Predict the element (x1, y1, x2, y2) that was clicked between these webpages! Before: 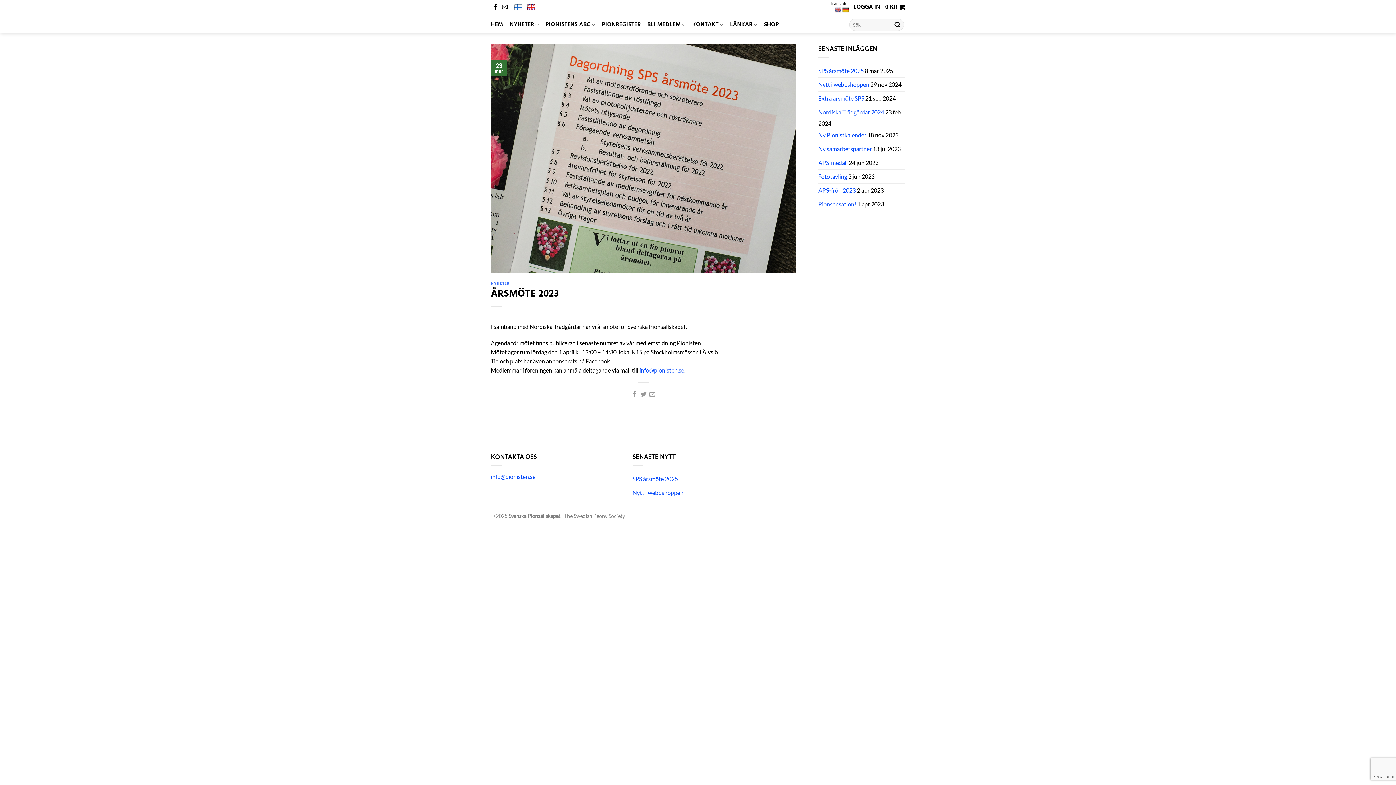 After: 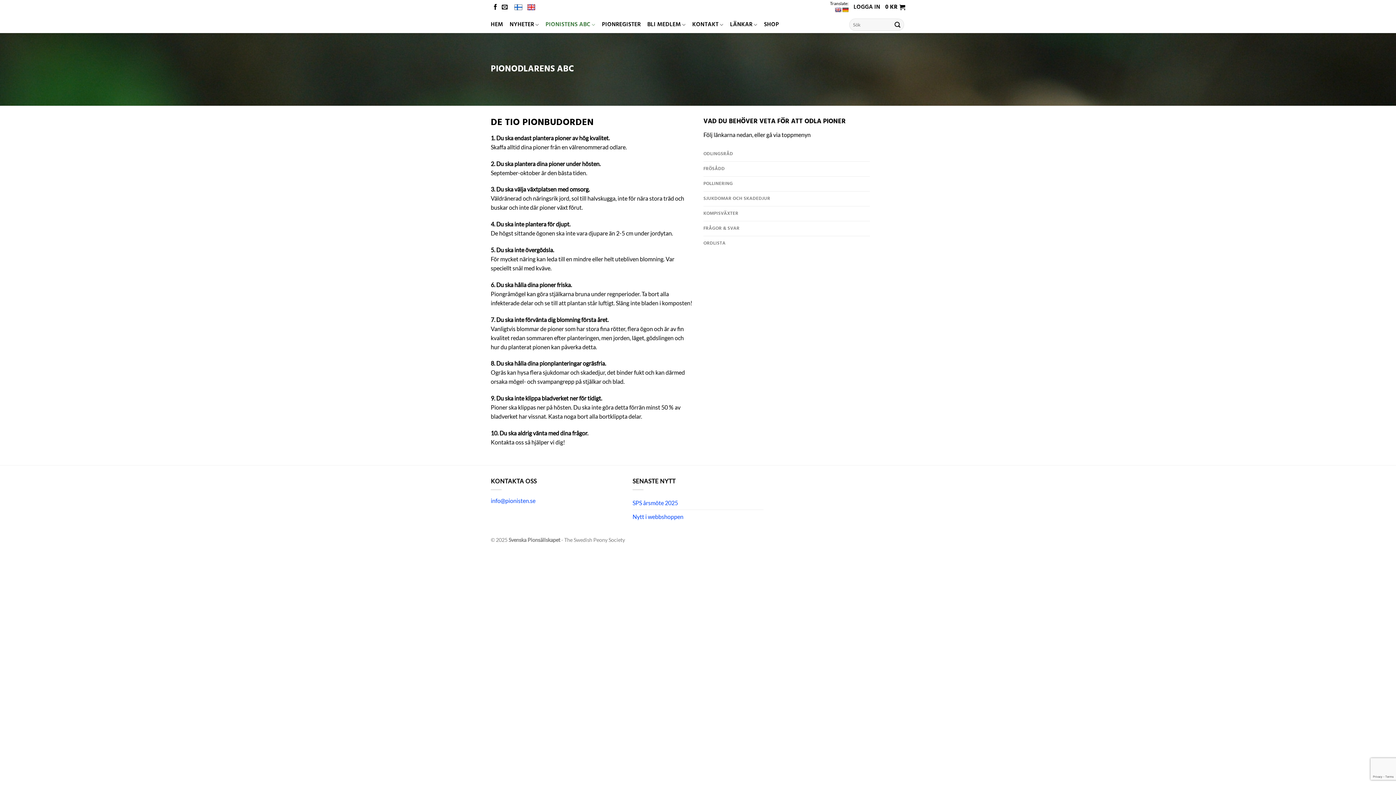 Action: label: PIONISTENS ABC bbox: (545, 17, 595, 31)